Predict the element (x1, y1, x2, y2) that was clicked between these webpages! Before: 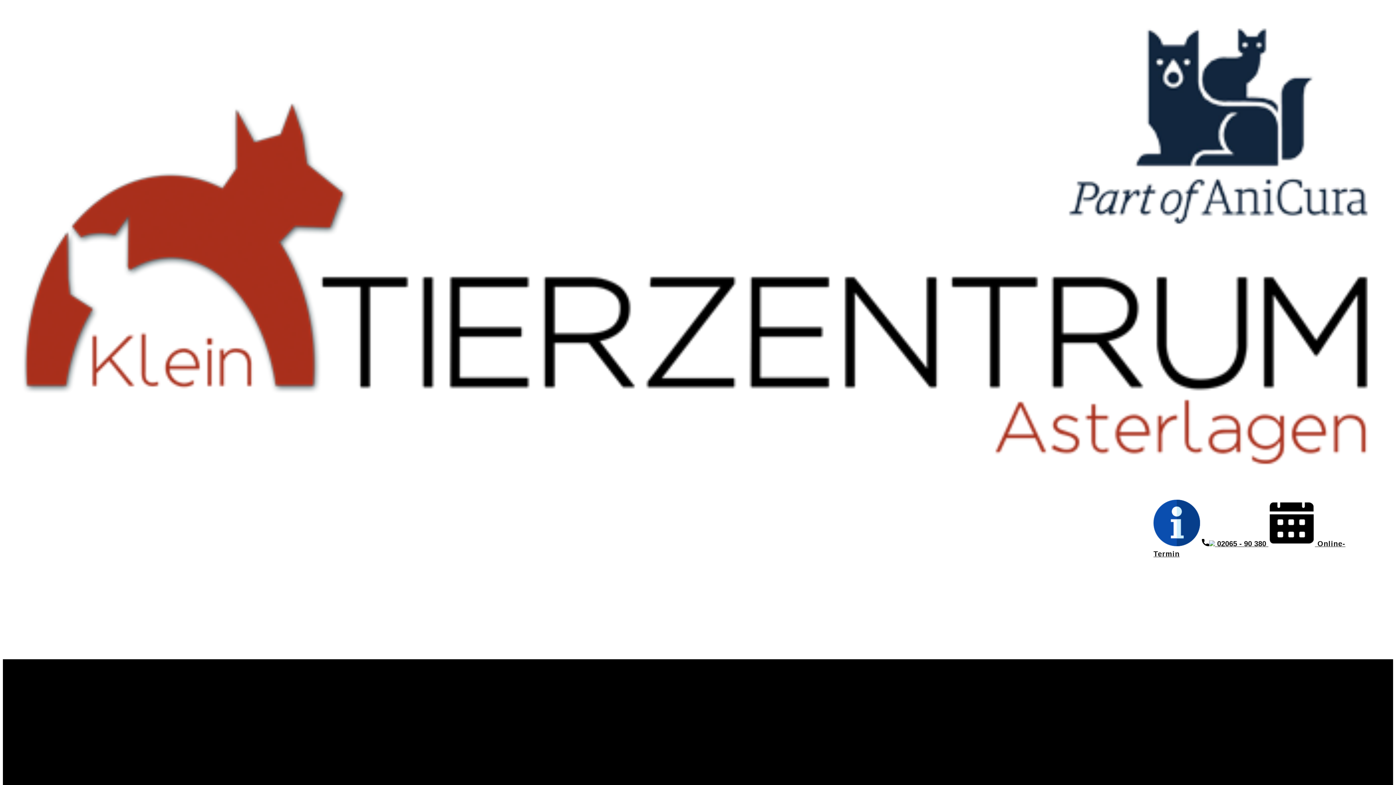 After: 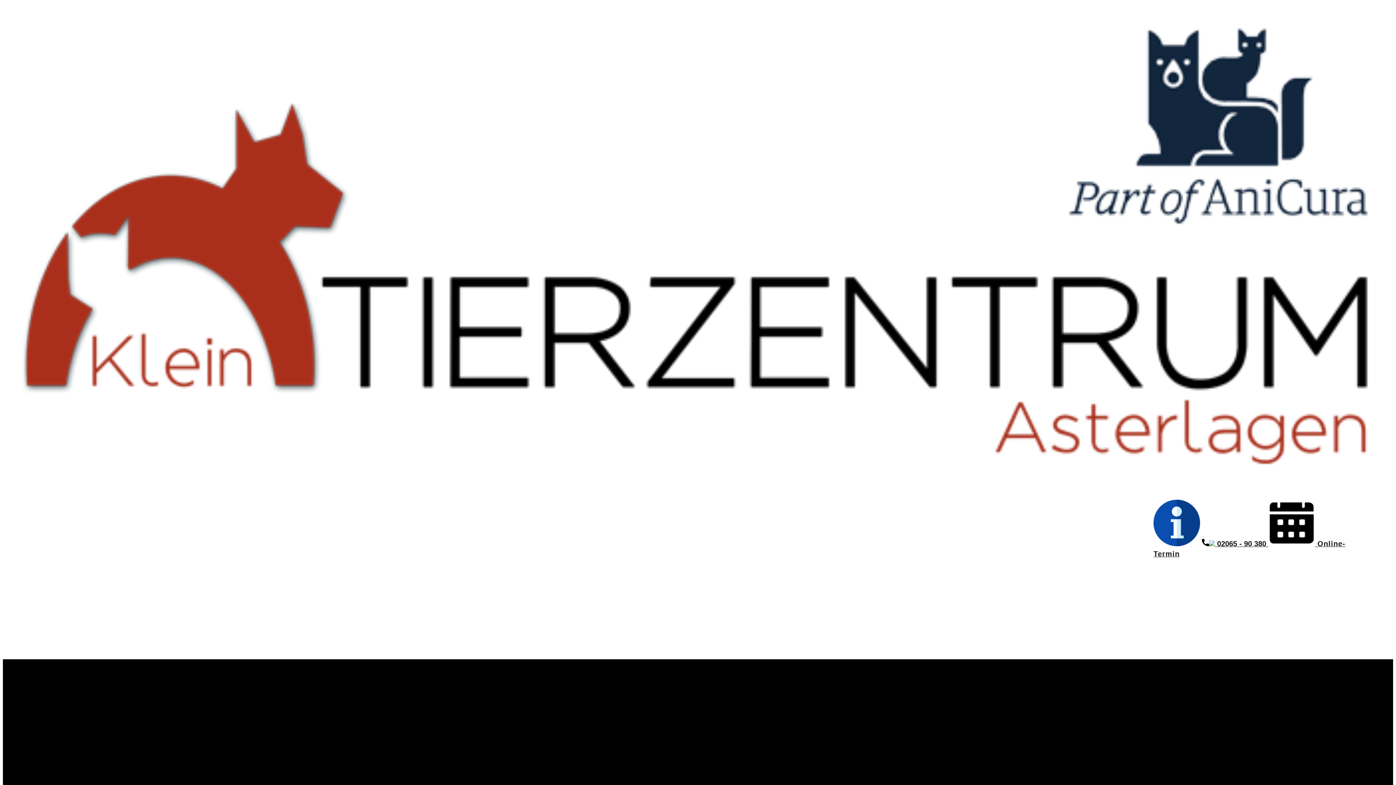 Action: bbox: (1202, 539, 1268, 547) label:  02065 - 90 380 